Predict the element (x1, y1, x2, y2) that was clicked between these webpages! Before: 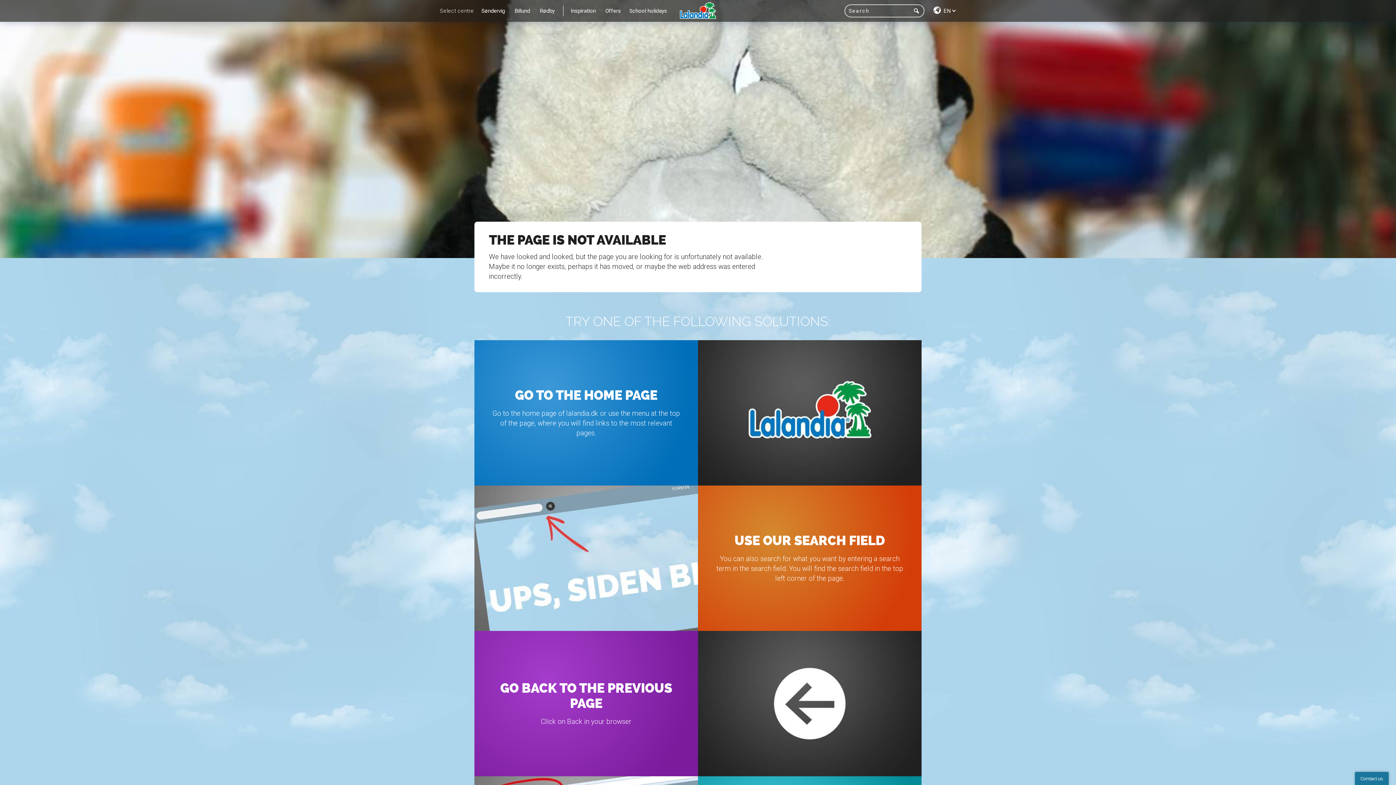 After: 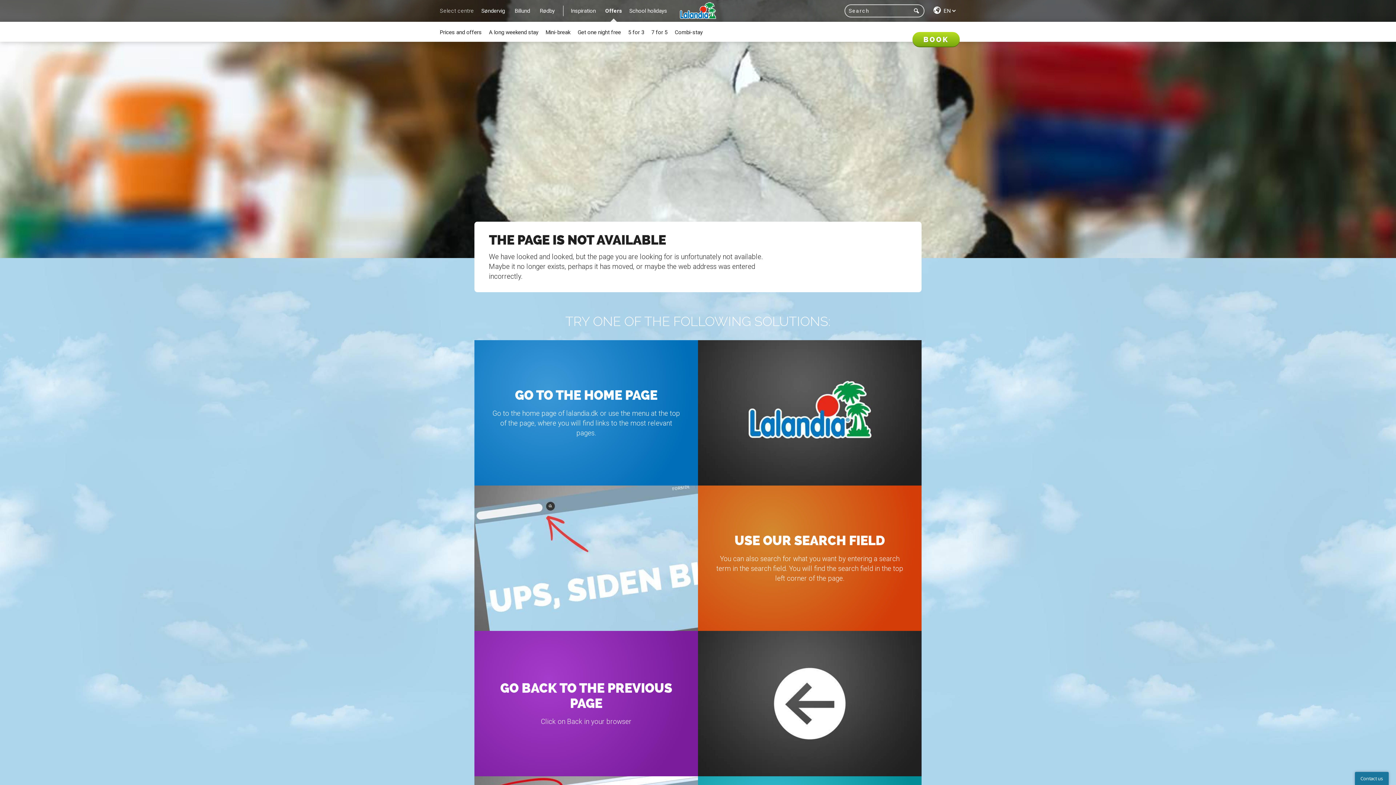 Action: bbox: (601, 0, 625, 21) label: Offers